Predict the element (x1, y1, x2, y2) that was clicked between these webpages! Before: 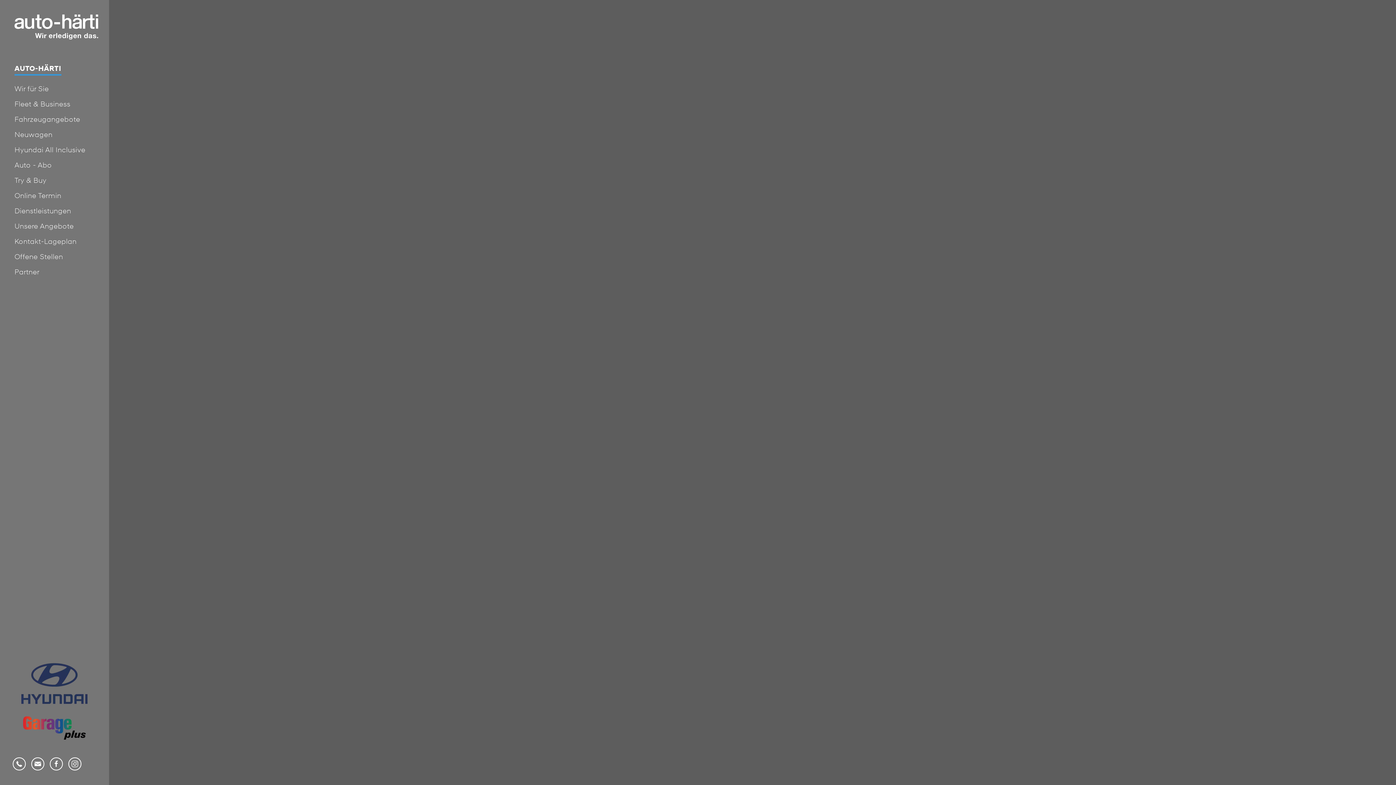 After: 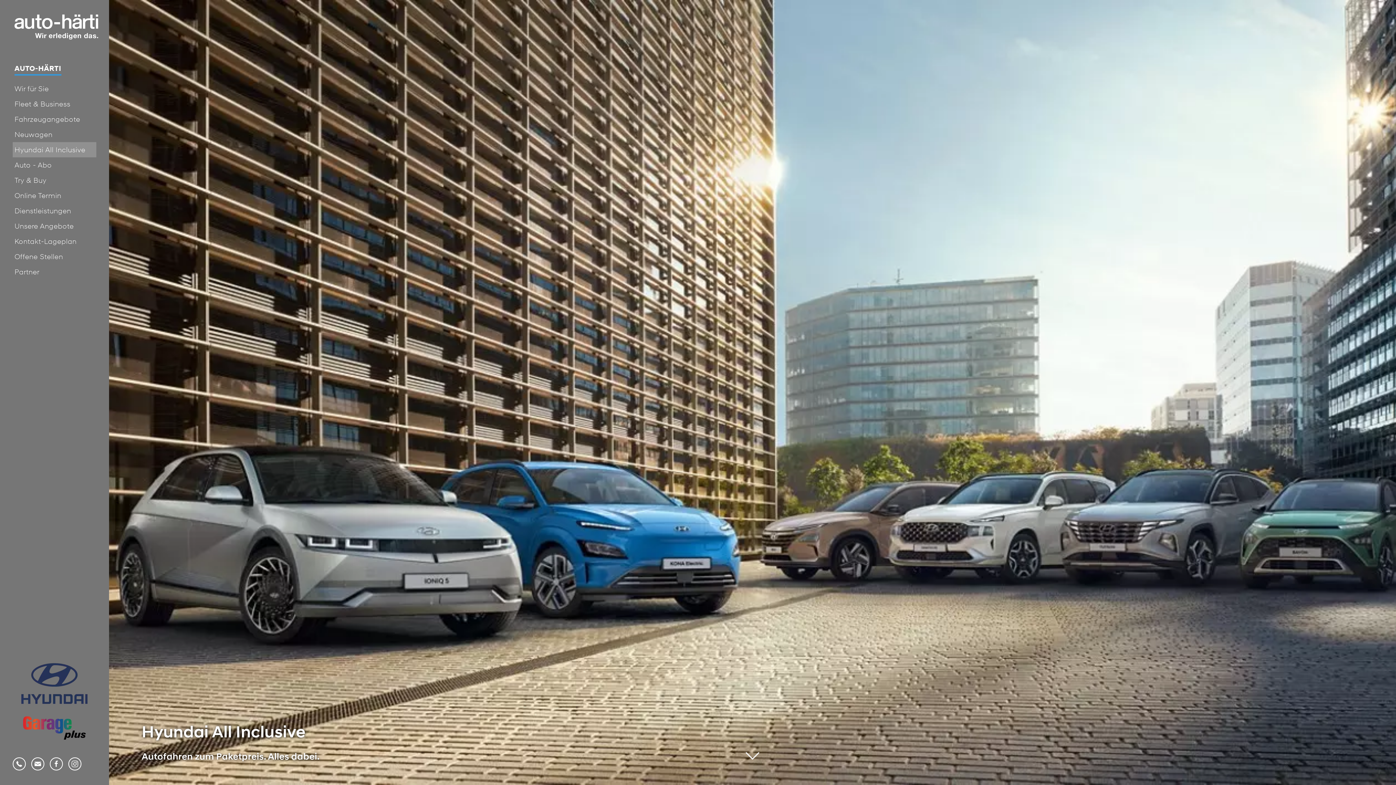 Action: label: Hyundai All Inclusive bbox: (12, 142, 96, 157)